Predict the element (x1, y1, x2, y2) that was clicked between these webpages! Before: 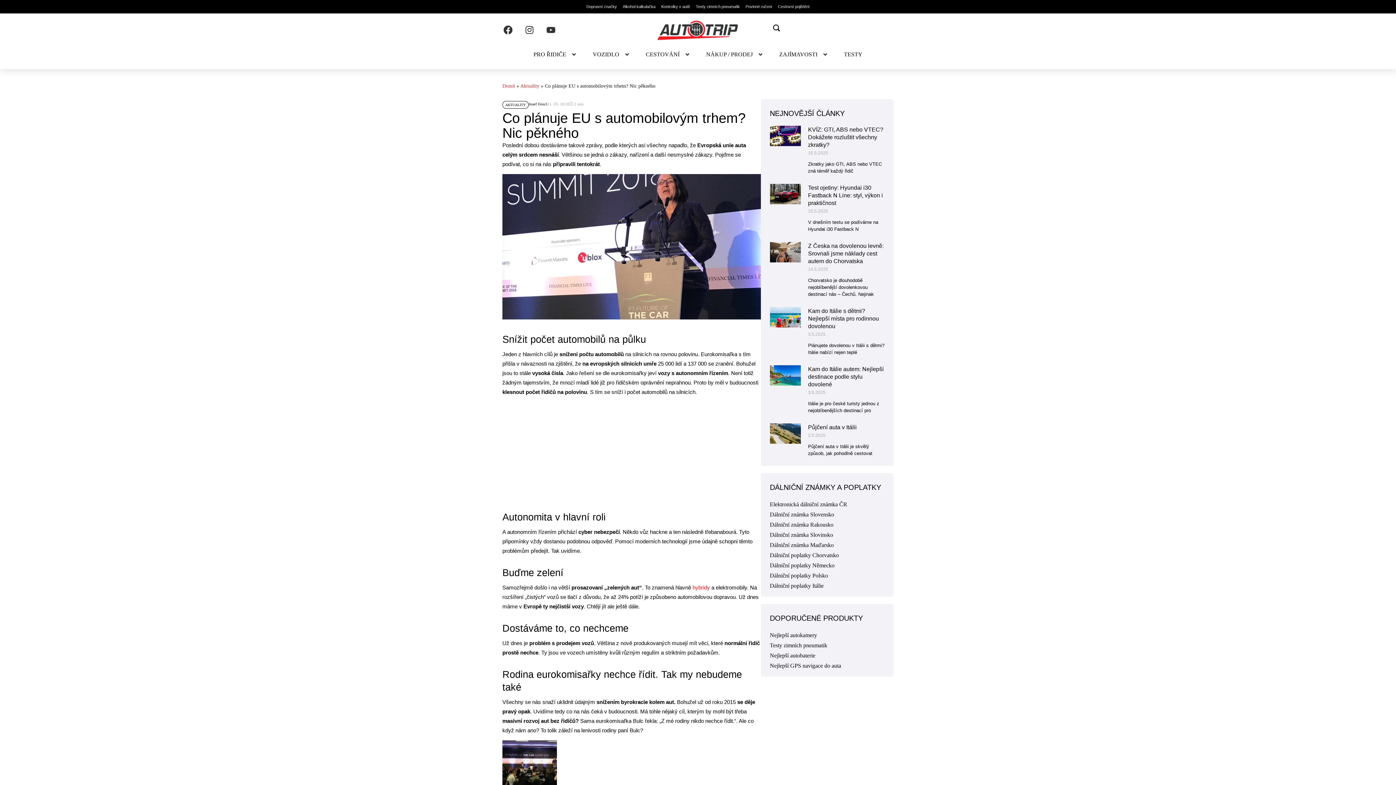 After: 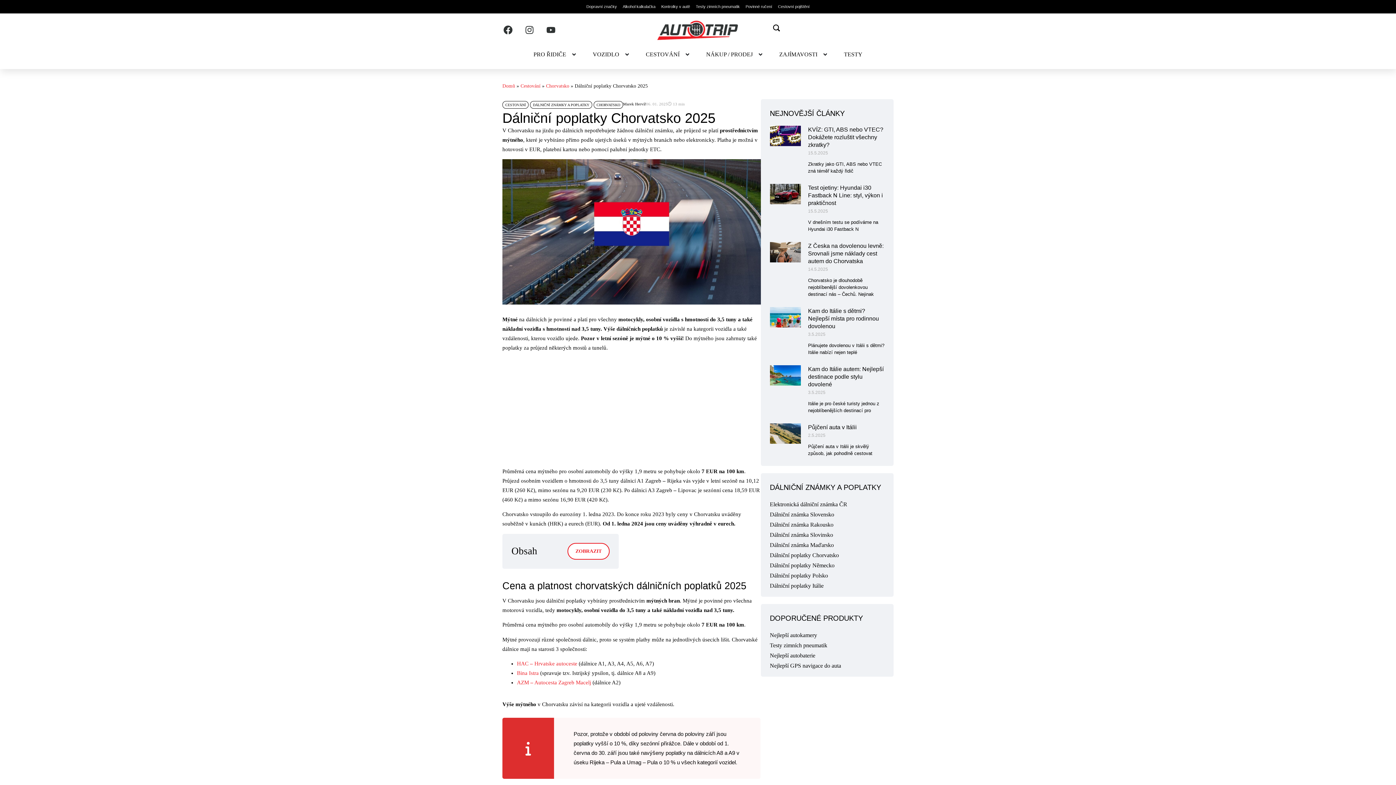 Action: bbox: (770, 552, 839, 558) label: Dálniční poplatky Chorvatsko